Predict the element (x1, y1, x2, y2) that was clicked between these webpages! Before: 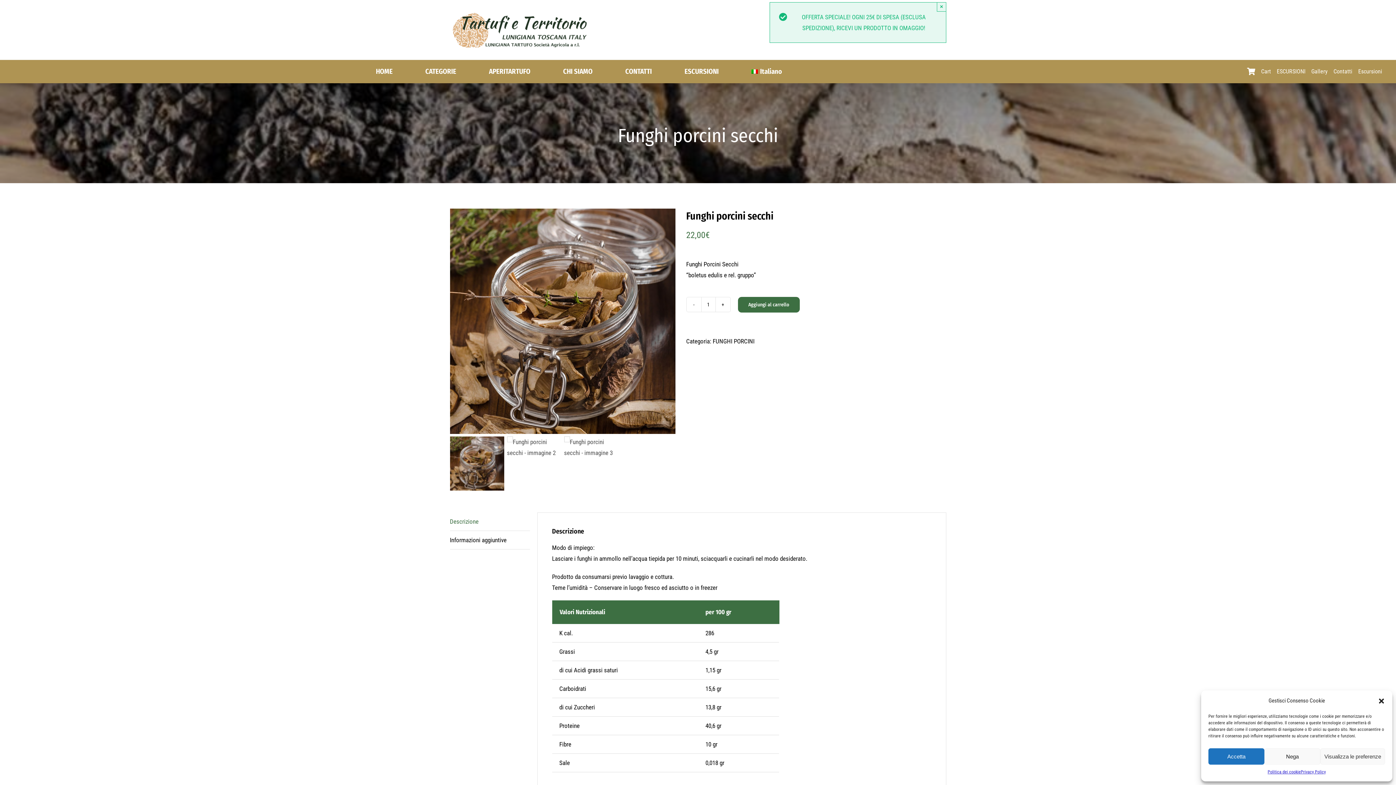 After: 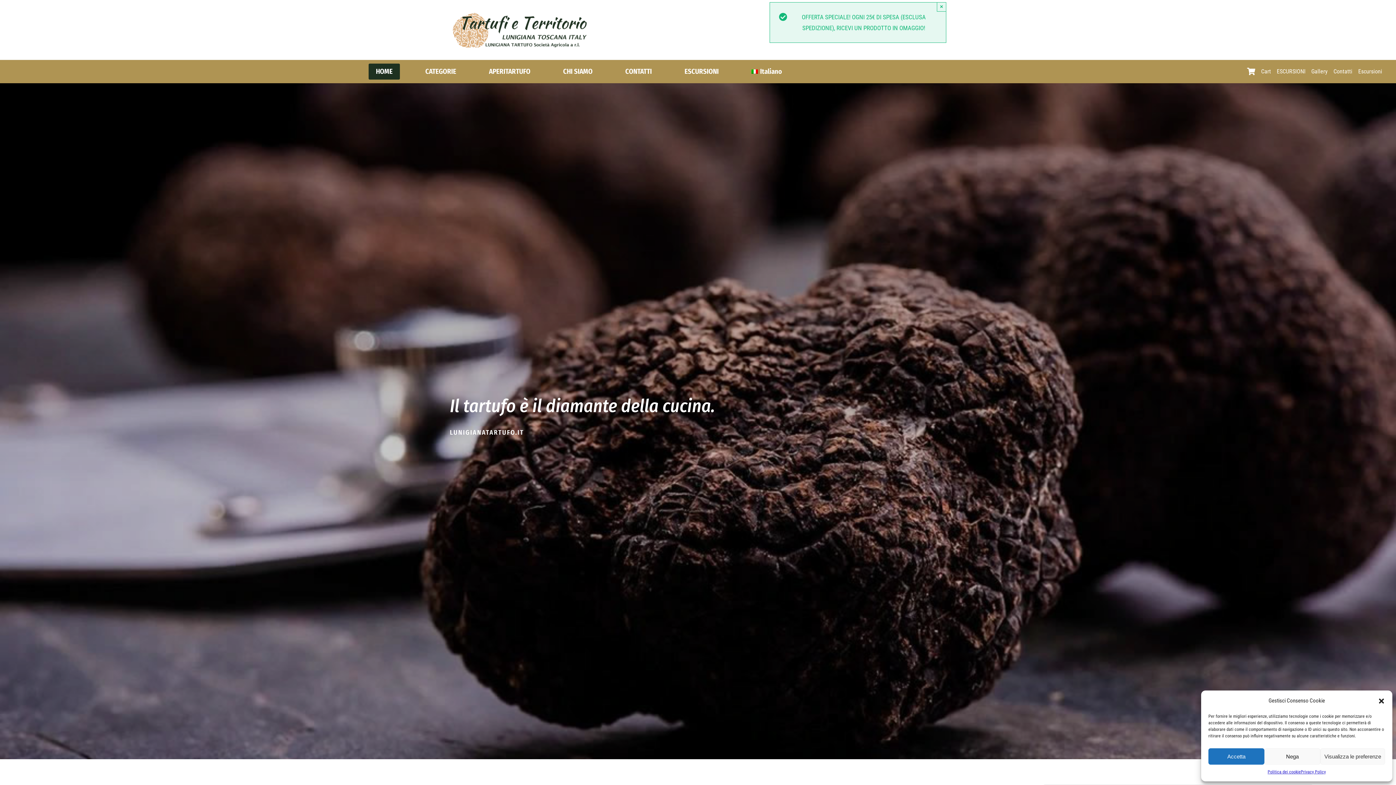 Action: label: HOME bbox: (368, 63, 400, 79)